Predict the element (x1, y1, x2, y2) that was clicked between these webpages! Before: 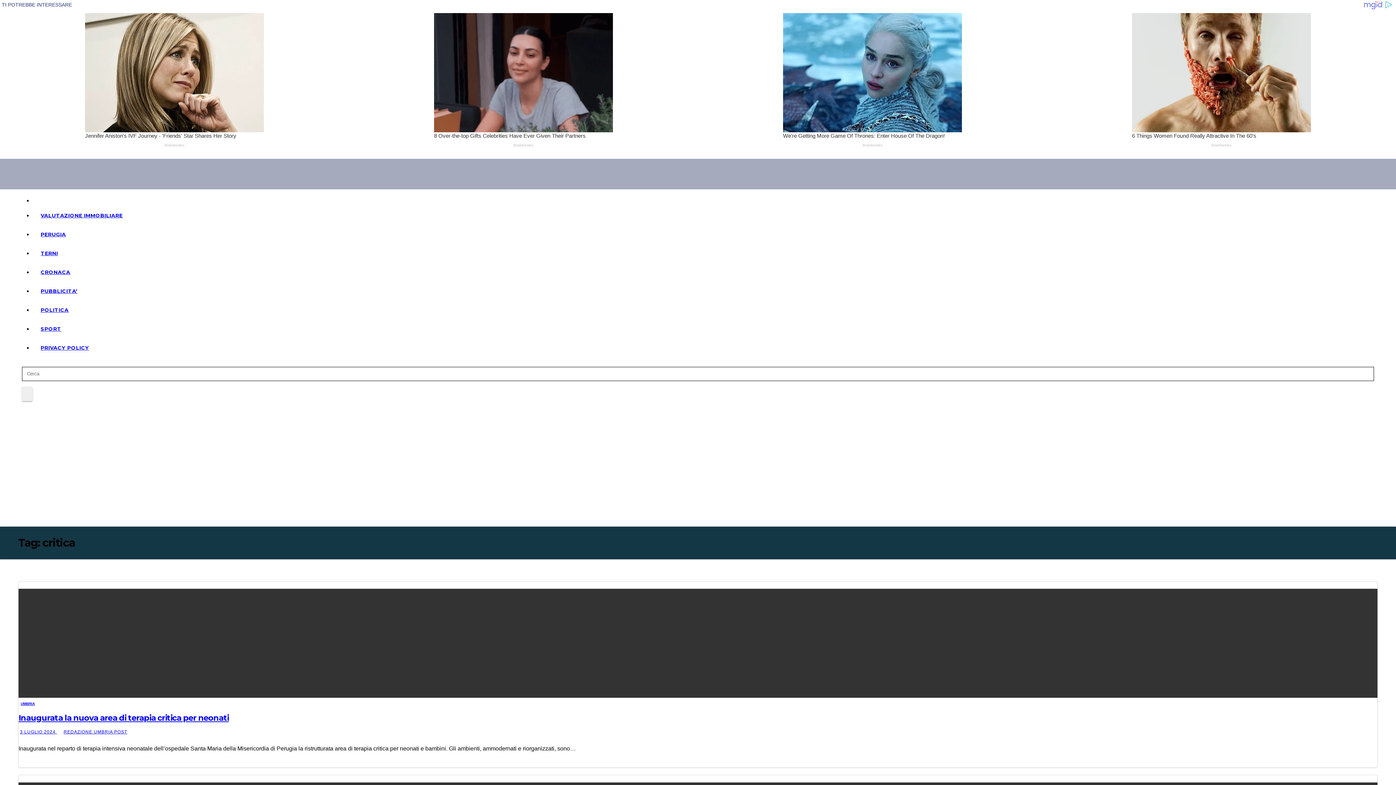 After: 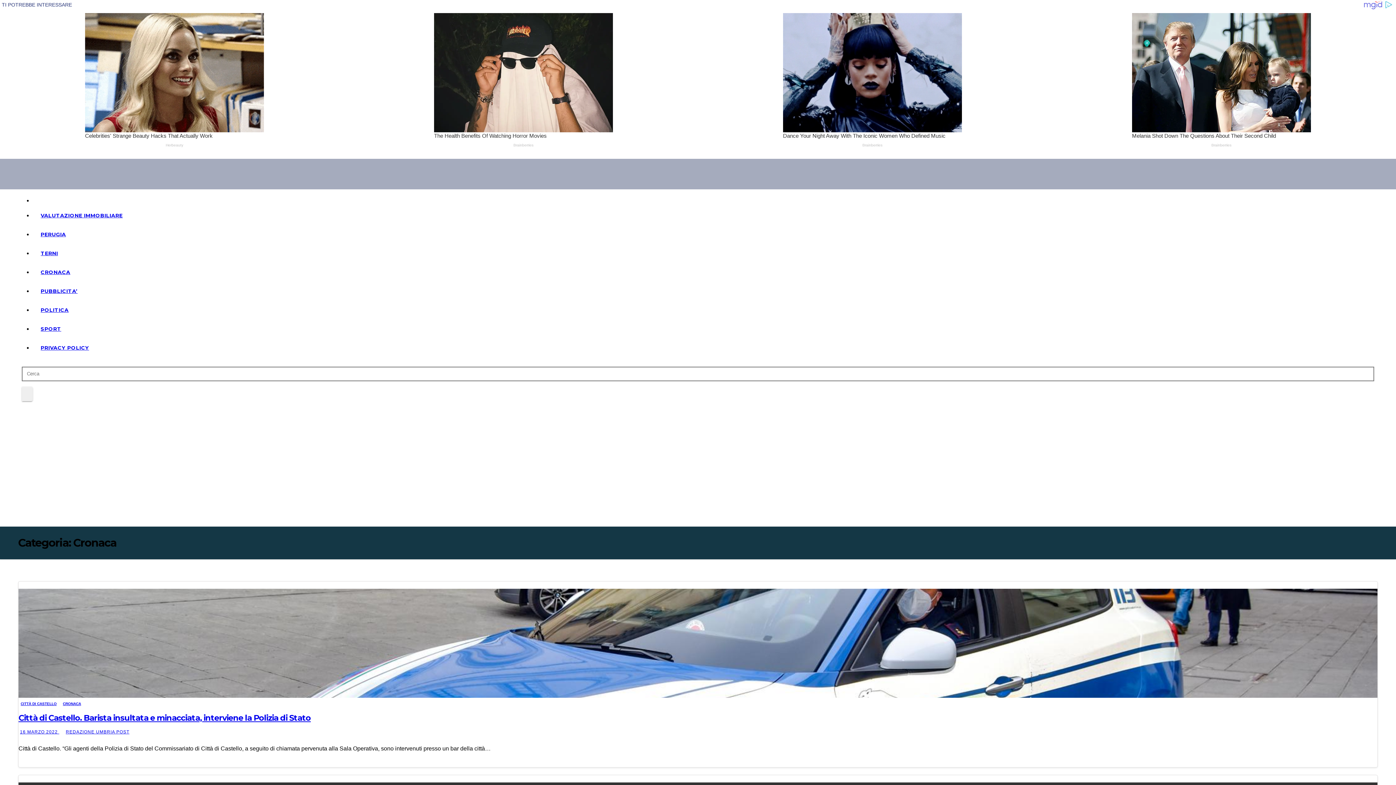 Action: label: CRONACA bbox: (32, 262, 1378, 281)